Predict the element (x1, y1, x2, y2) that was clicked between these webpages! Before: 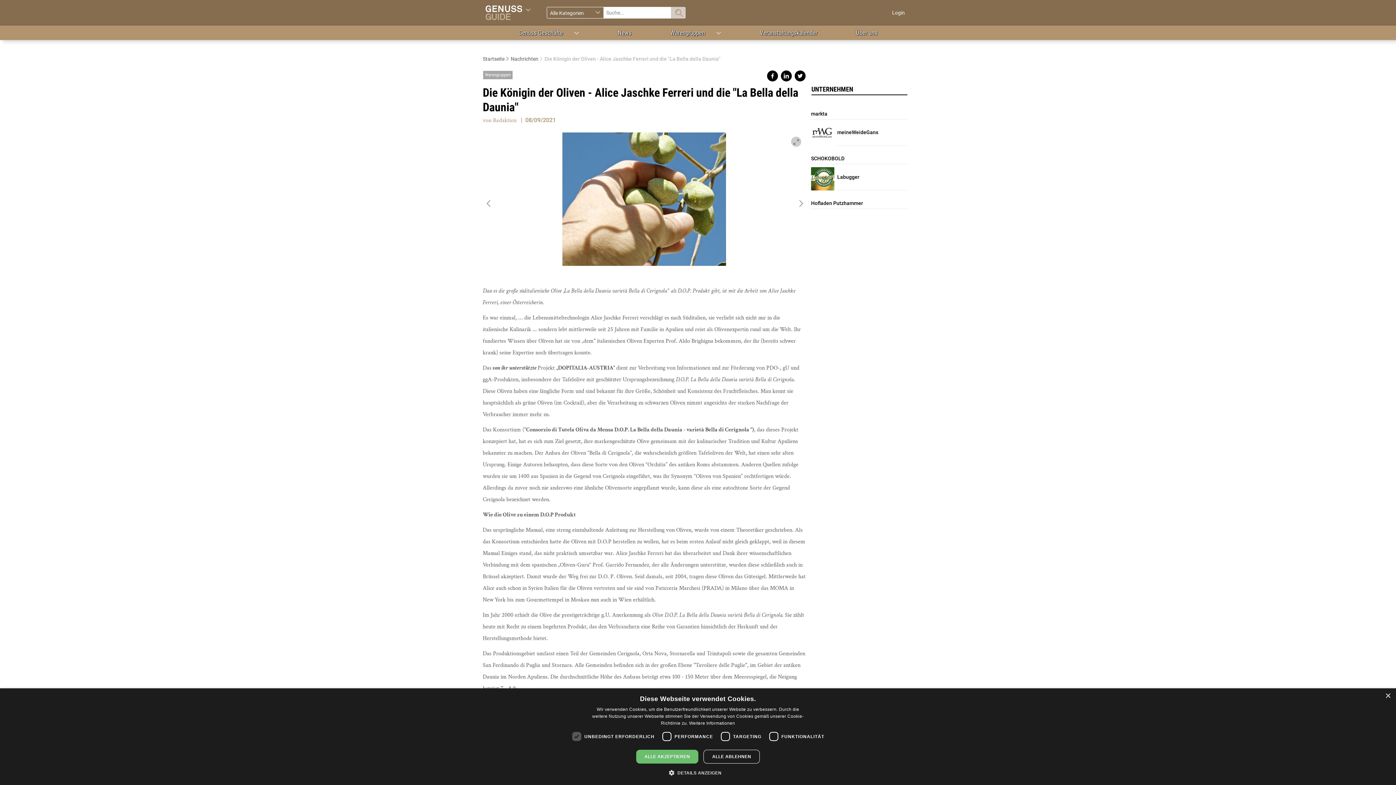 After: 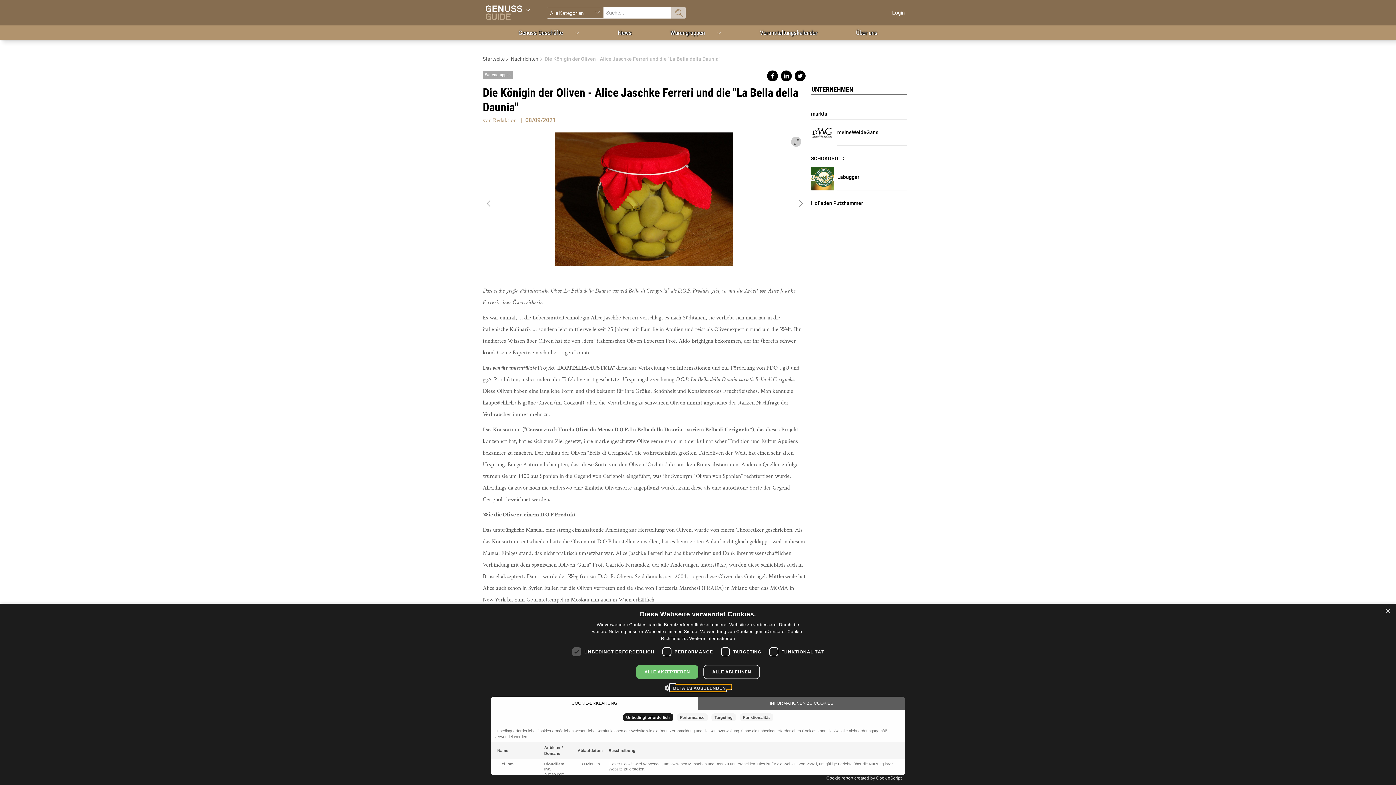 Action: bbox: (674, 769, 721, 776) label:  DETAILS ANZEIGEN